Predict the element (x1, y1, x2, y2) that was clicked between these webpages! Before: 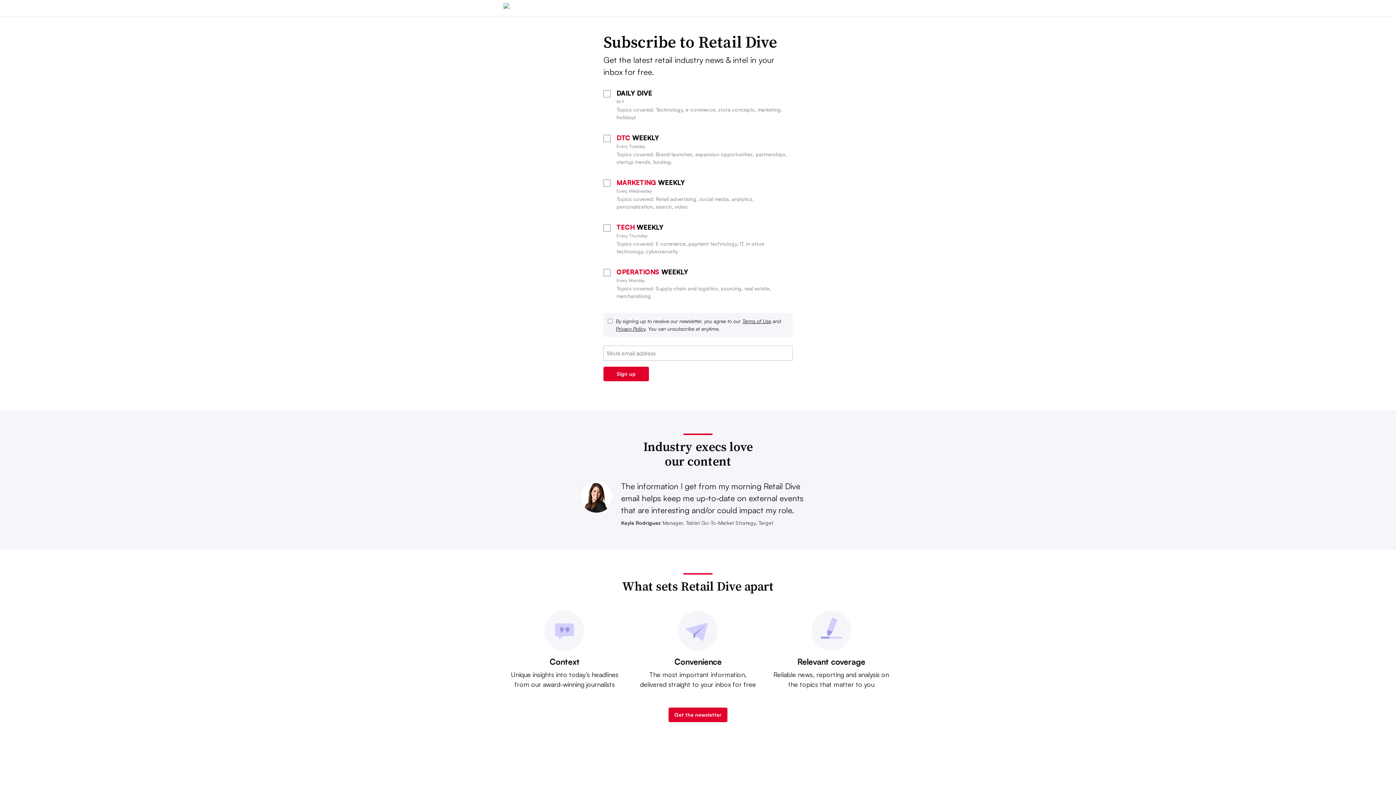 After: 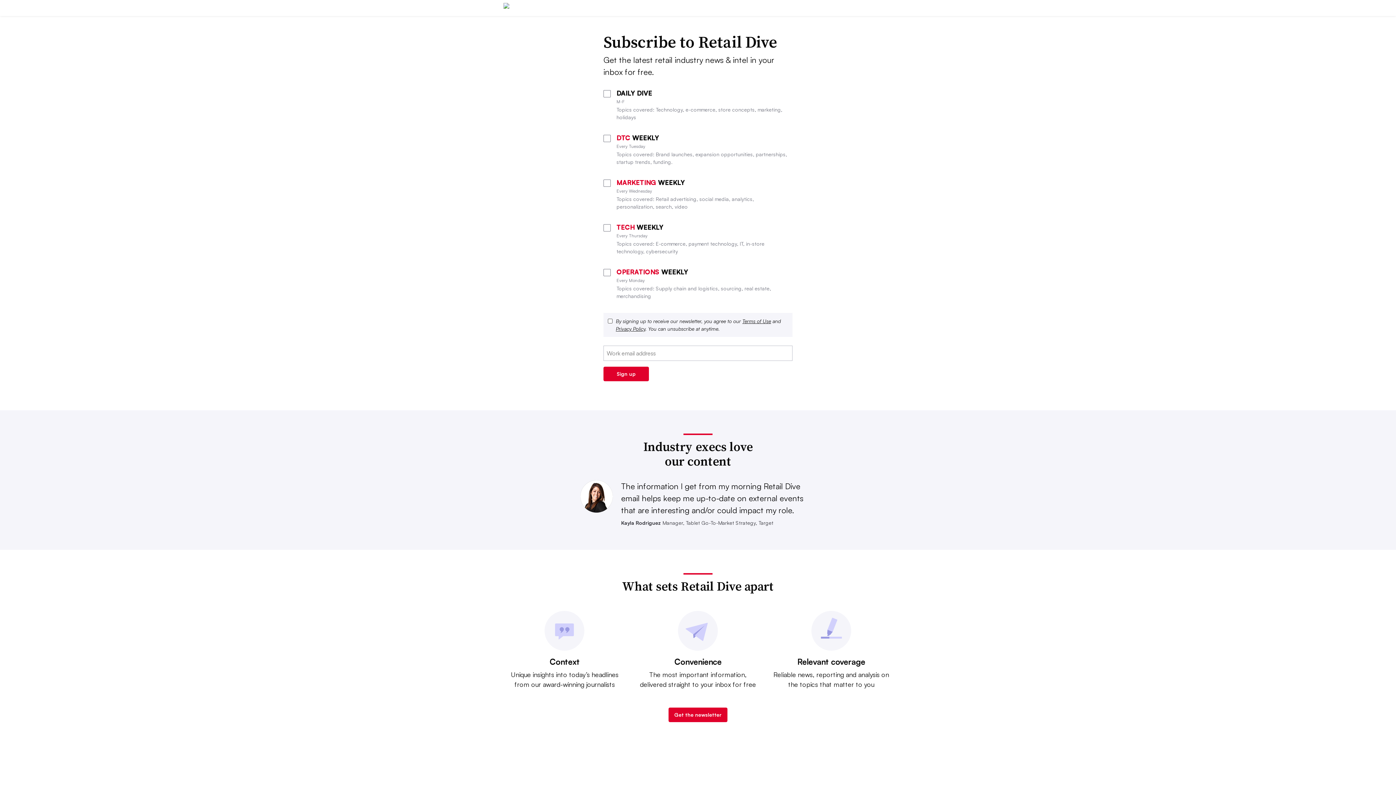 Action: bbox: (616, 325, 645, 332) label: Privacy Policy